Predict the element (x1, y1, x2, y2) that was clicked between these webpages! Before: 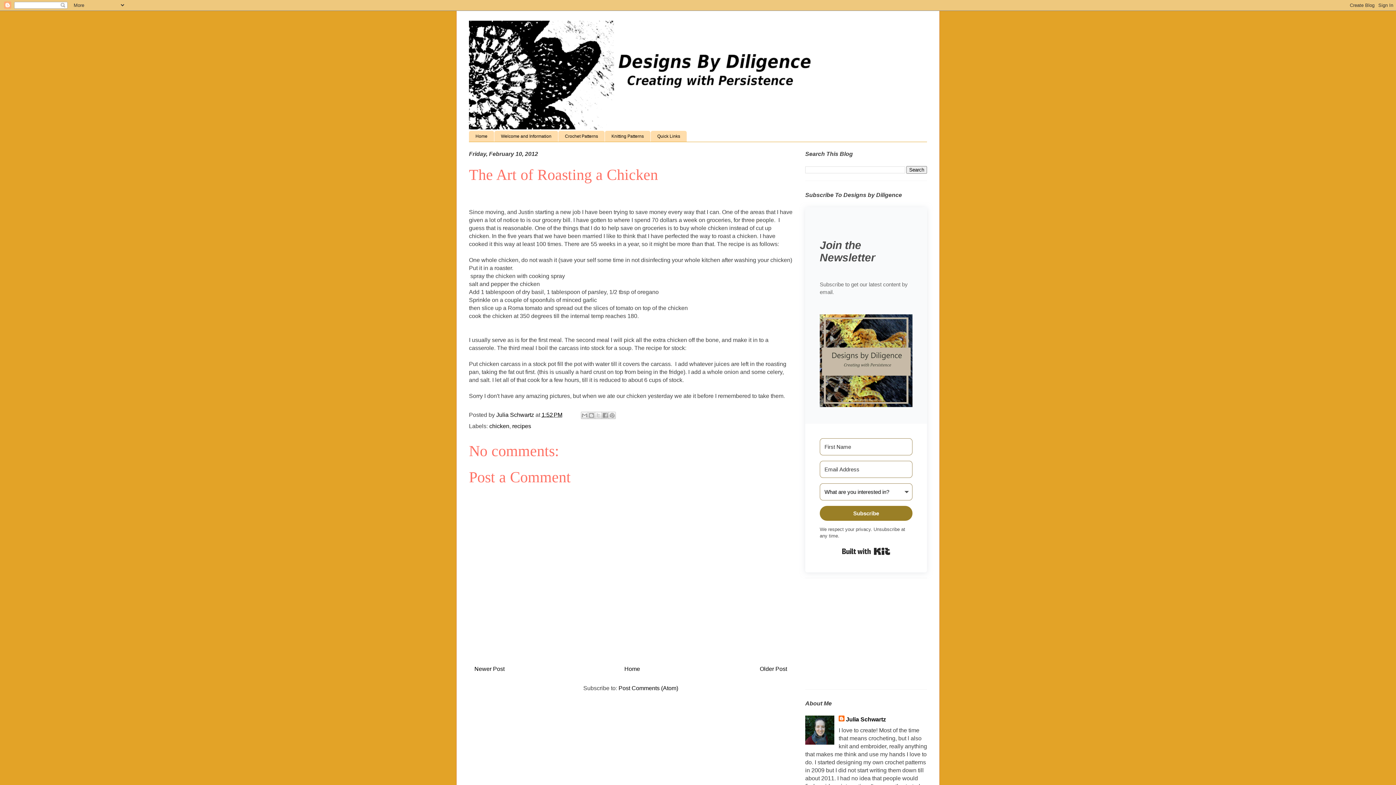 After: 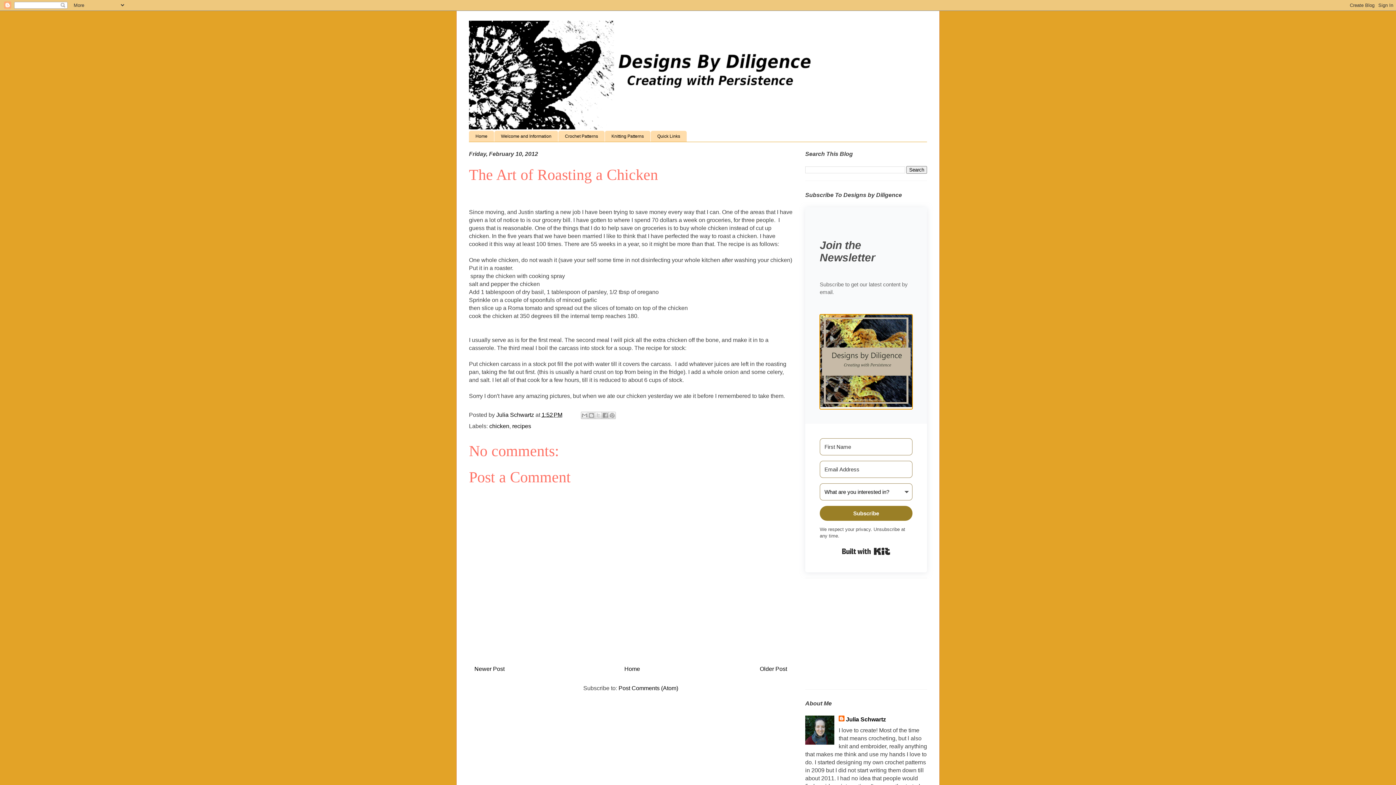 Action: bbox: (820, 314, 912, 409)